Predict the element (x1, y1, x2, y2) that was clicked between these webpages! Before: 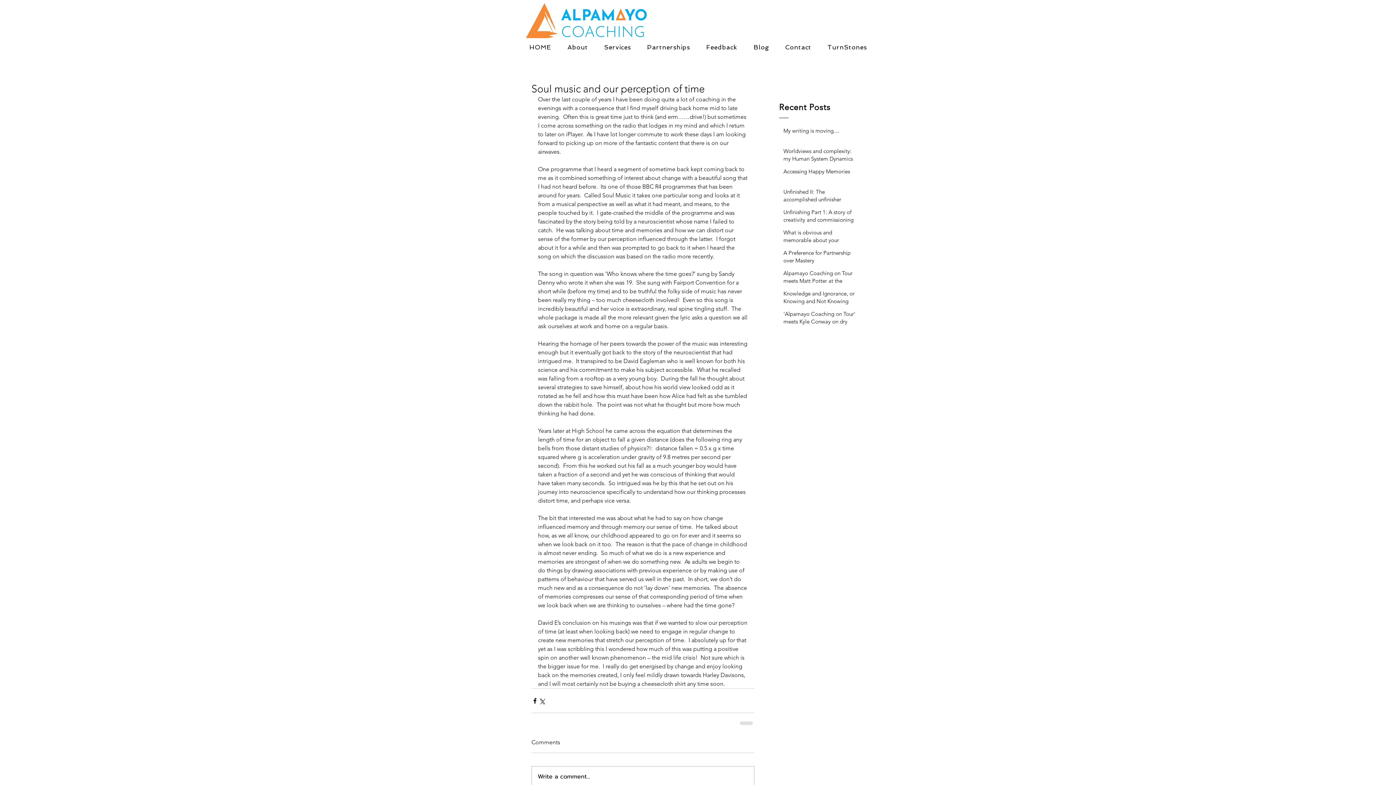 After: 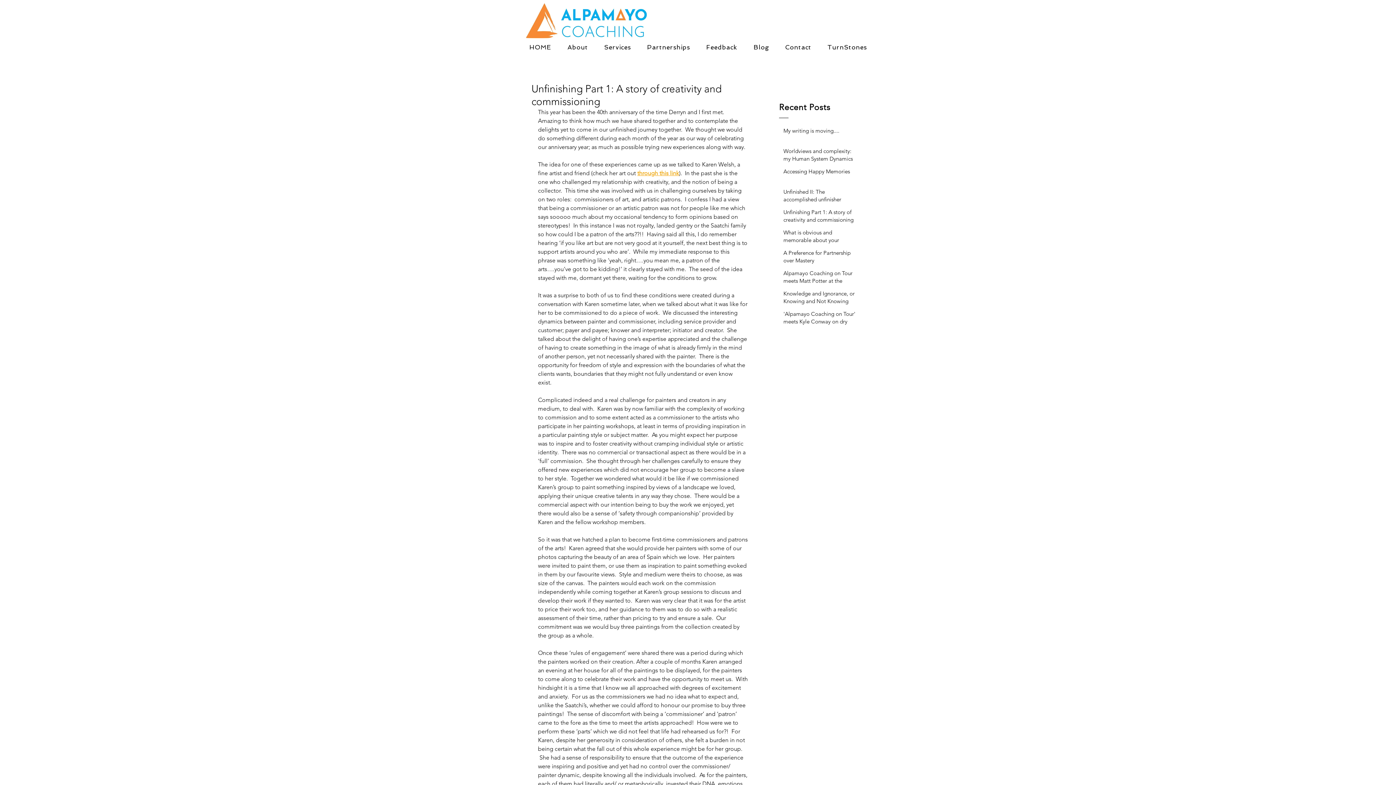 Action: bbox: (783, 208, 857, 226) label: Unfinishing Part 1: A story of creativity and commissioning